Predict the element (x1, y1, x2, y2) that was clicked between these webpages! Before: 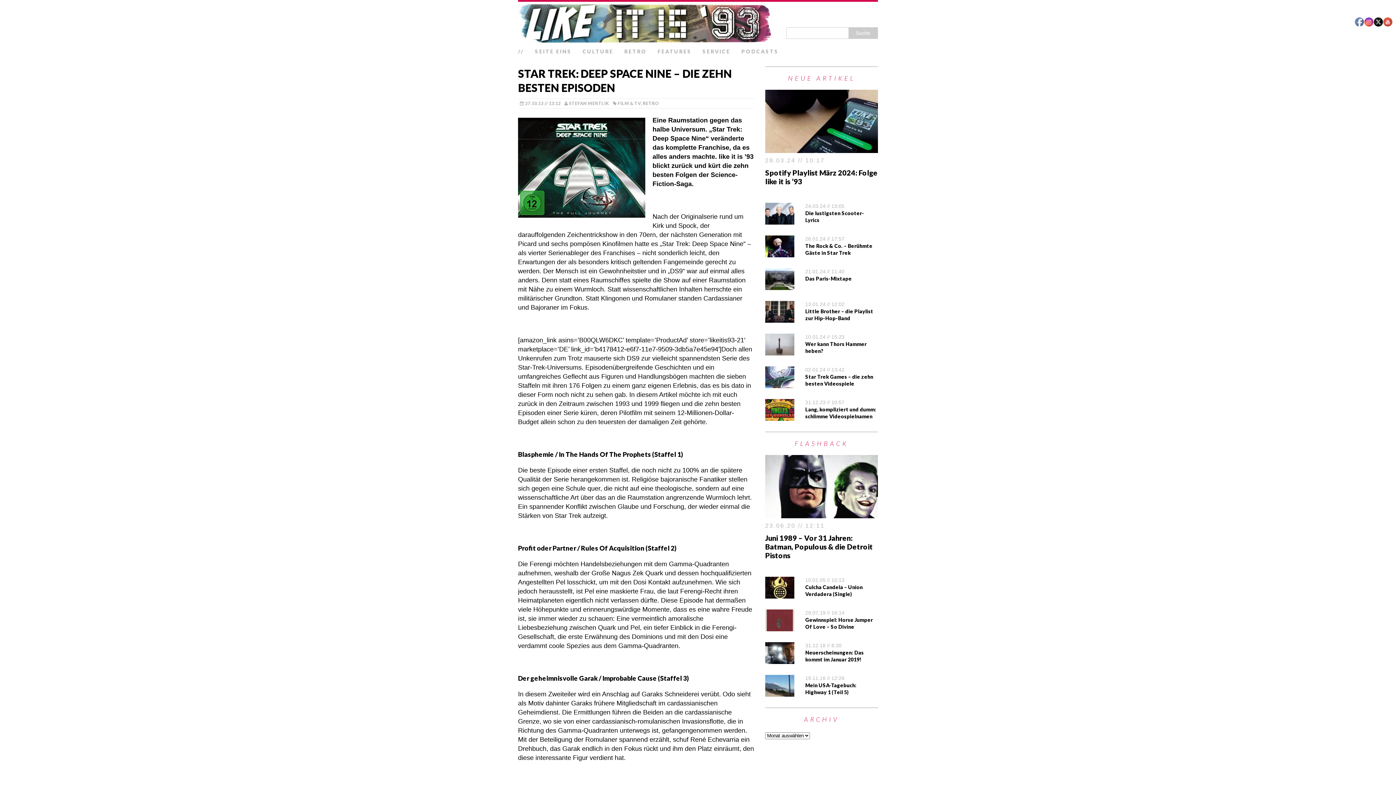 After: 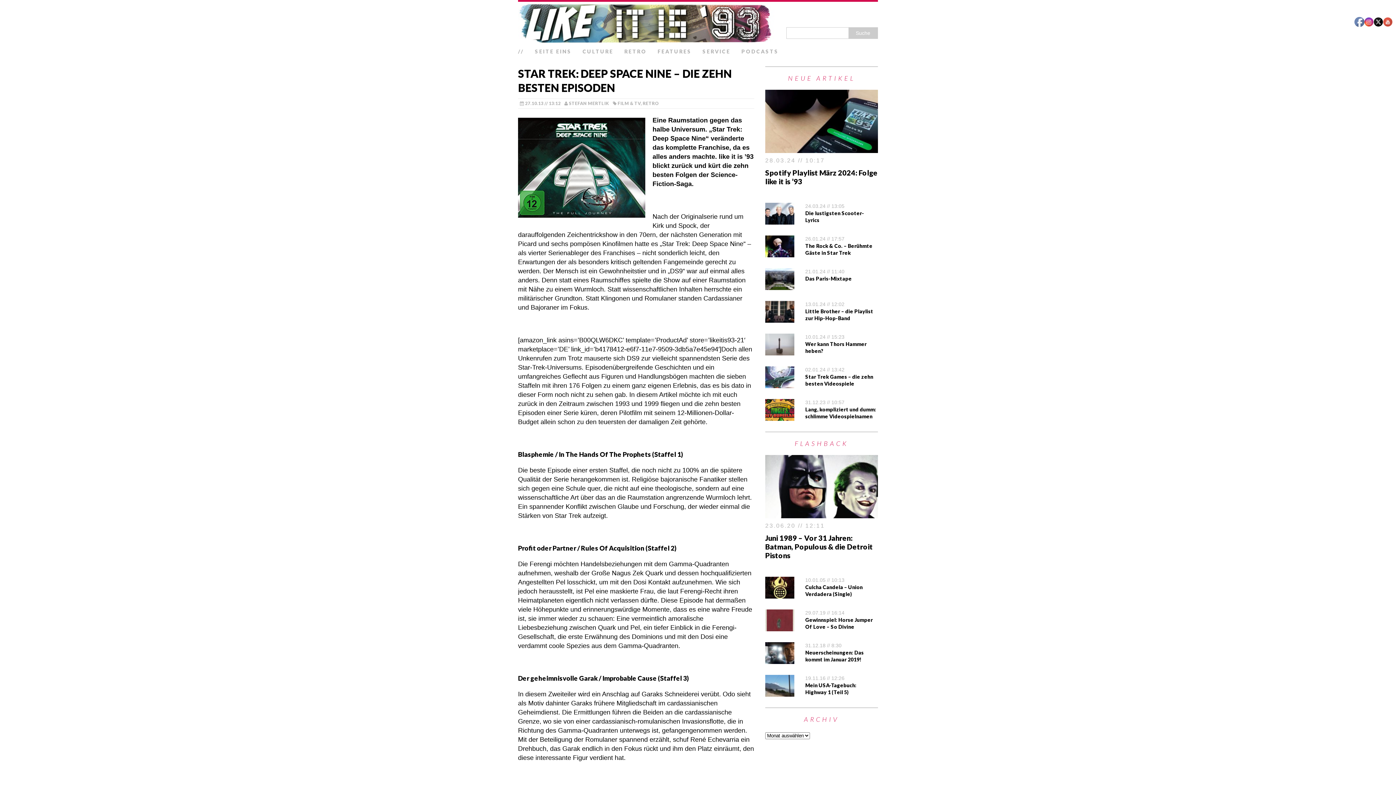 Action: bbox: (1355, 17, 1364, 26)